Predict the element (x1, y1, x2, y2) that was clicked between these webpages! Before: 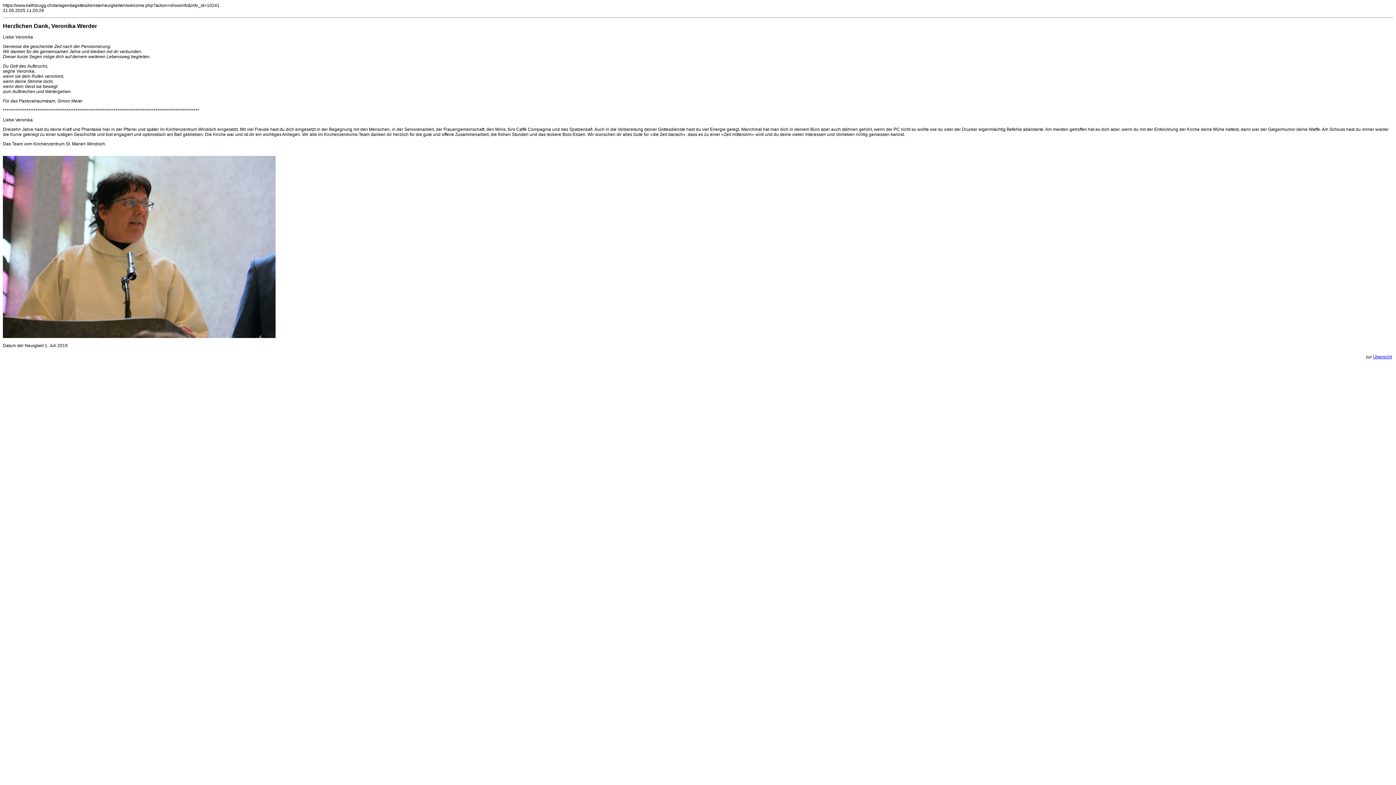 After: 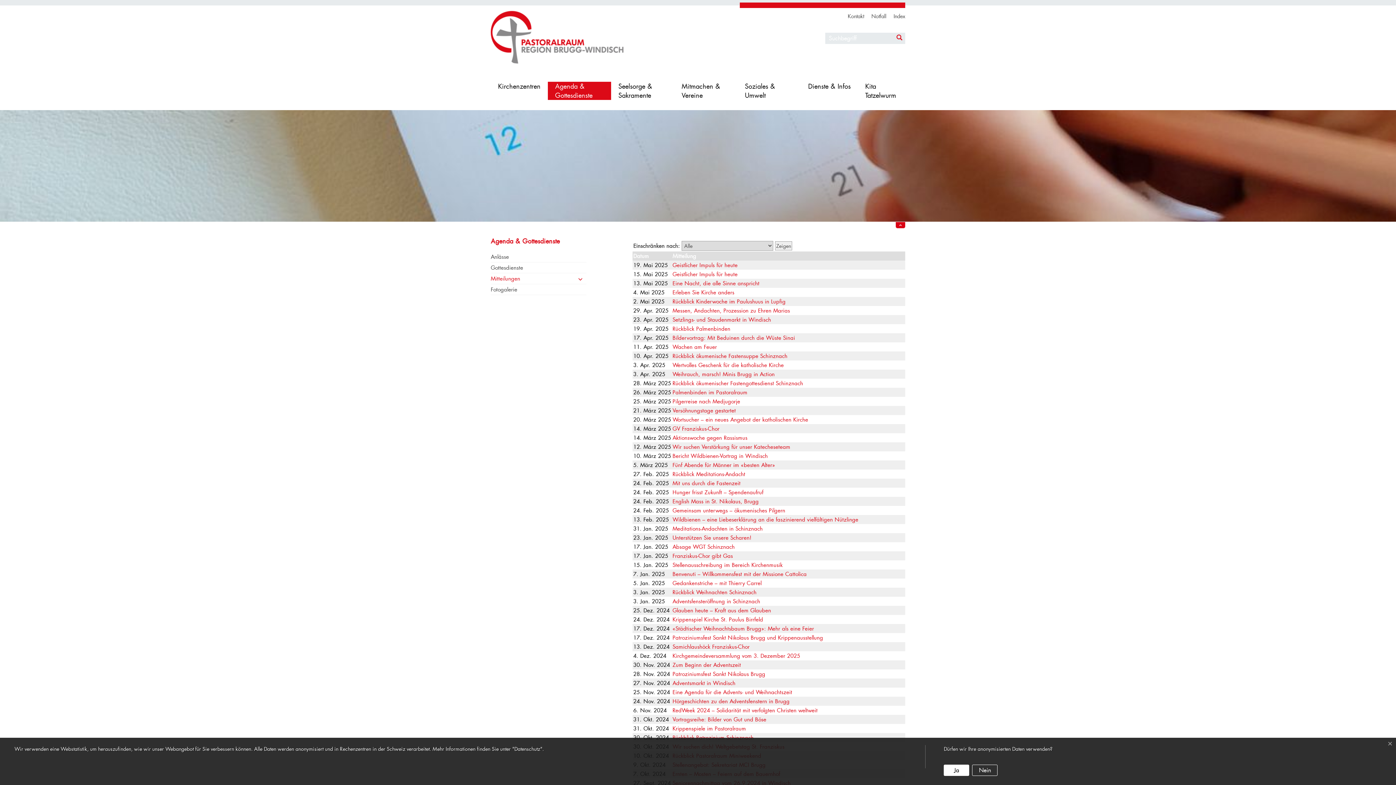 Action: label: Übersicht bbox: (1373, 354, 1392, 359)